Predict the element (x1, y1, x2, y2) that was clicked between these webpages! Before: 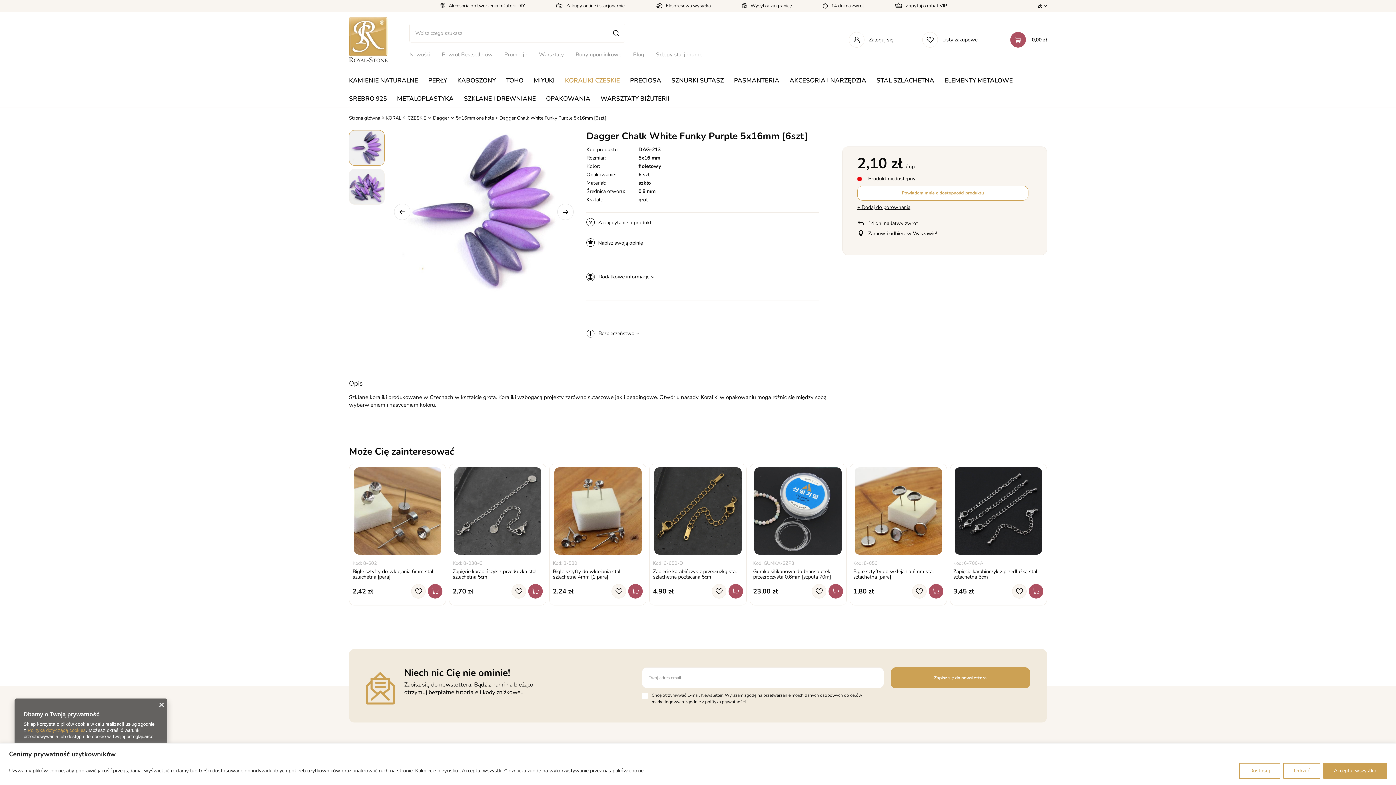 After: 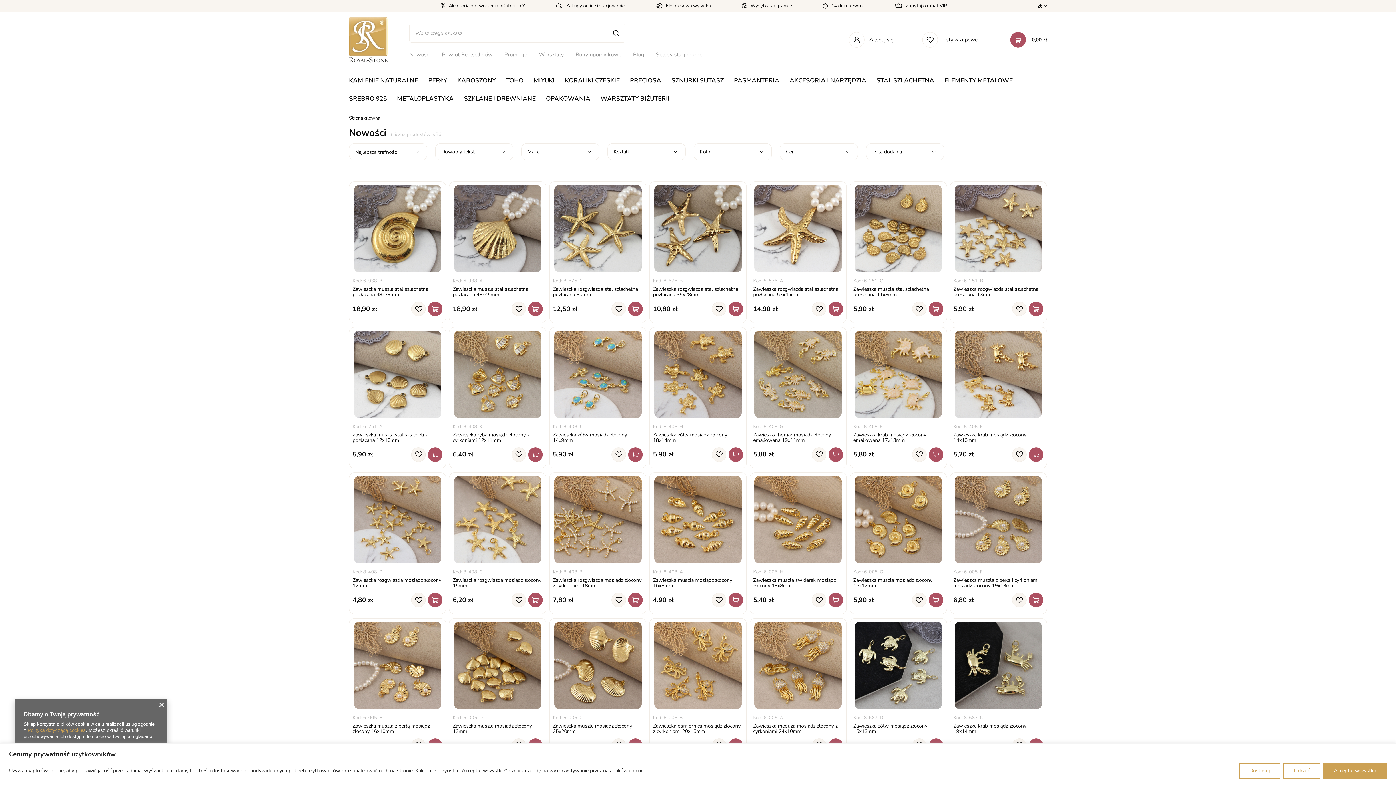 Action: label: Nowości bbox: (409, 49, 436, 59)